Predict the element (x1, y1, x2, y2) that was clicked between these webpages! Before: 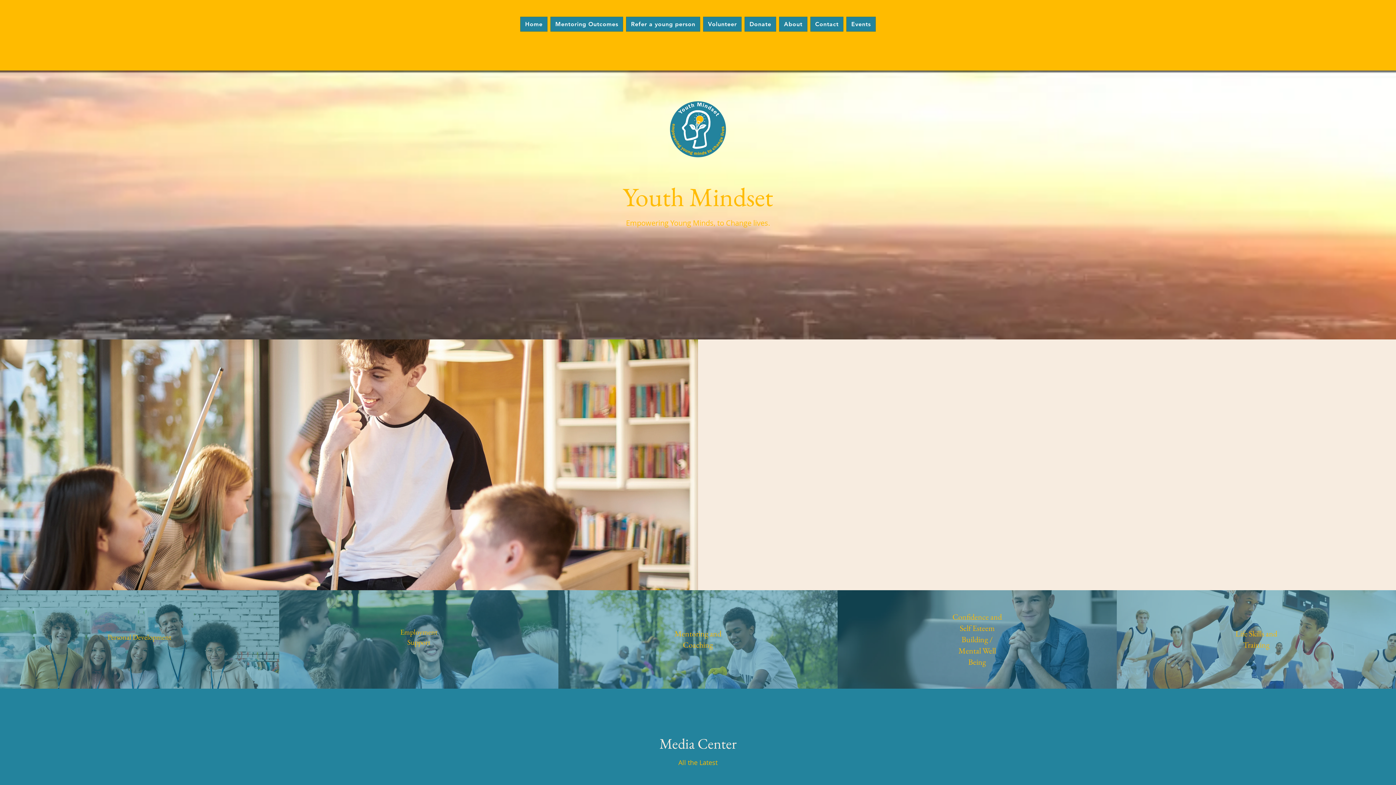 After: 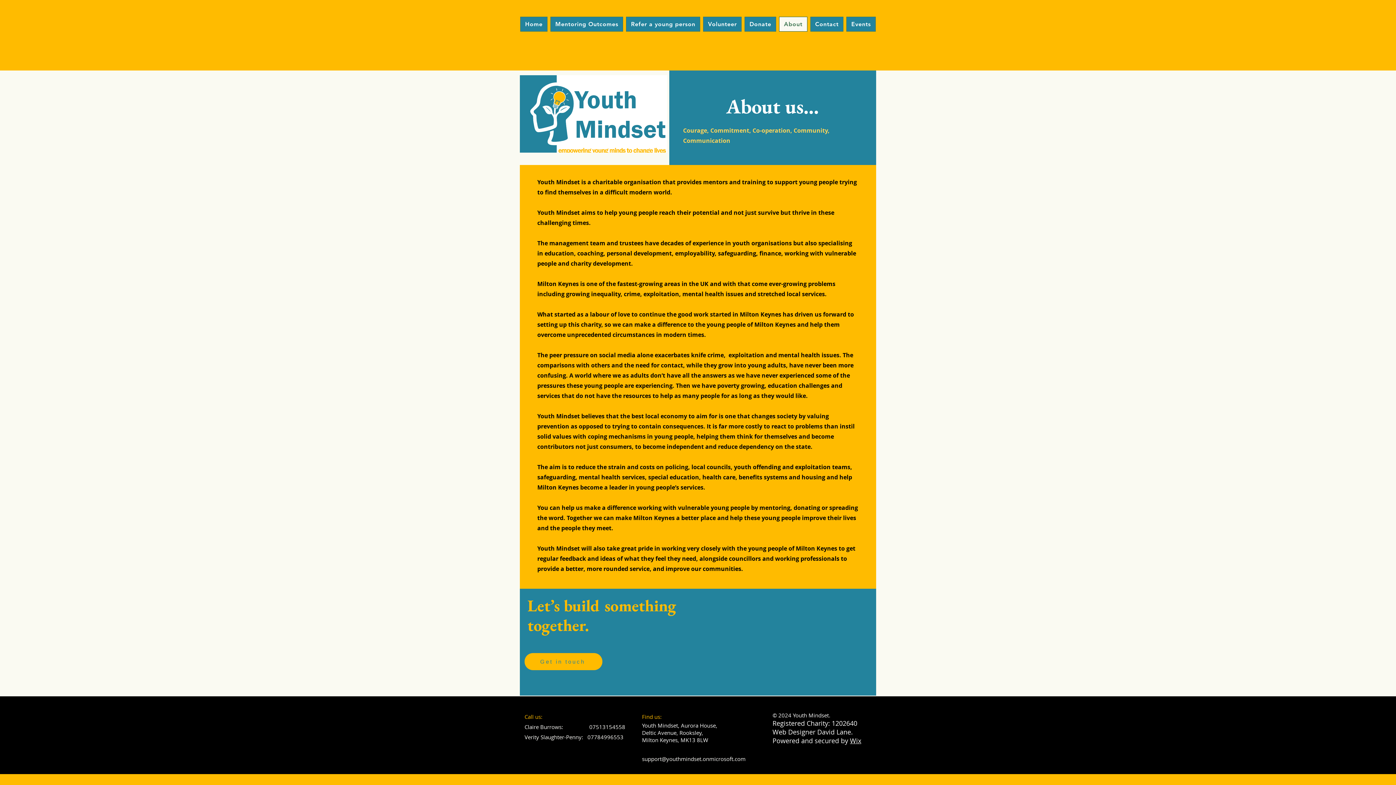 Action: label: About bbox: (779, 16, 807, 31)